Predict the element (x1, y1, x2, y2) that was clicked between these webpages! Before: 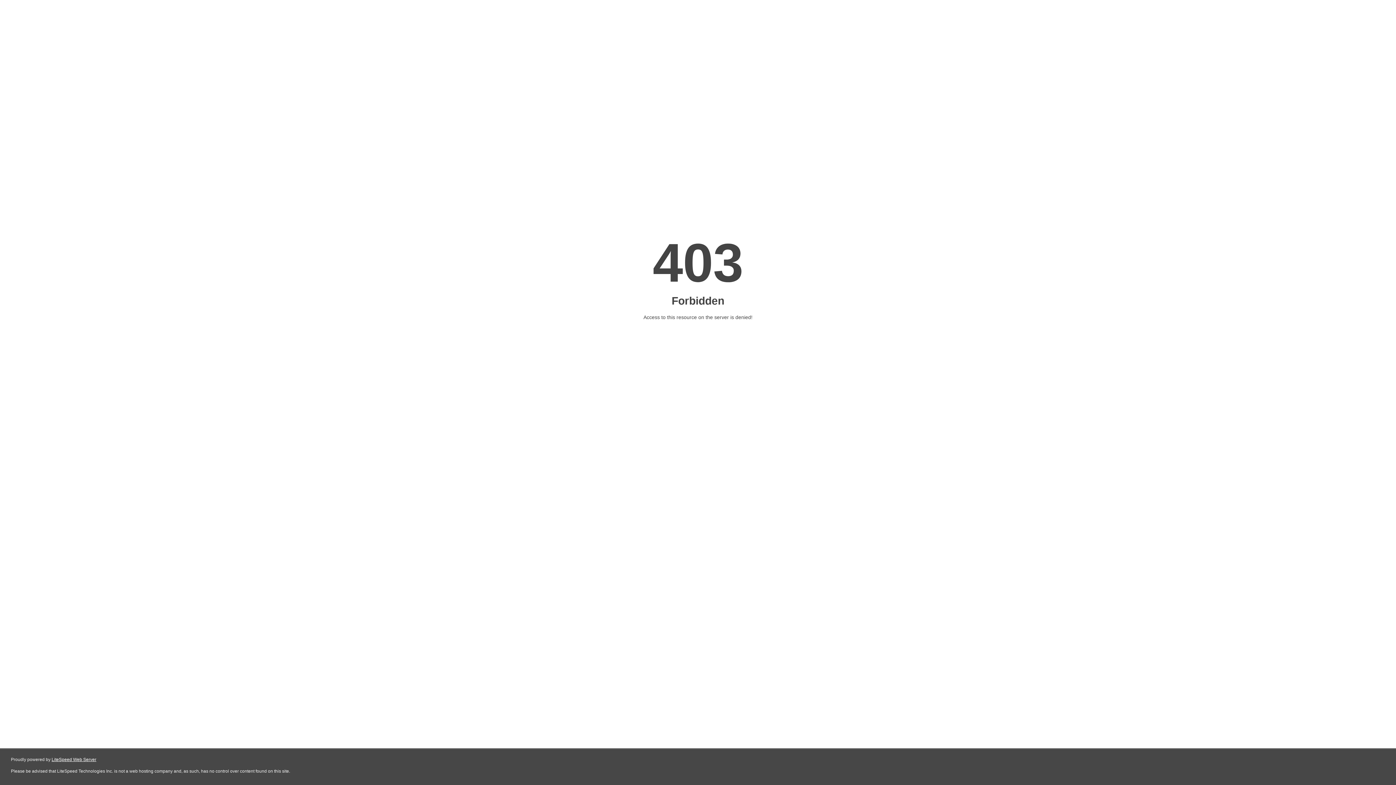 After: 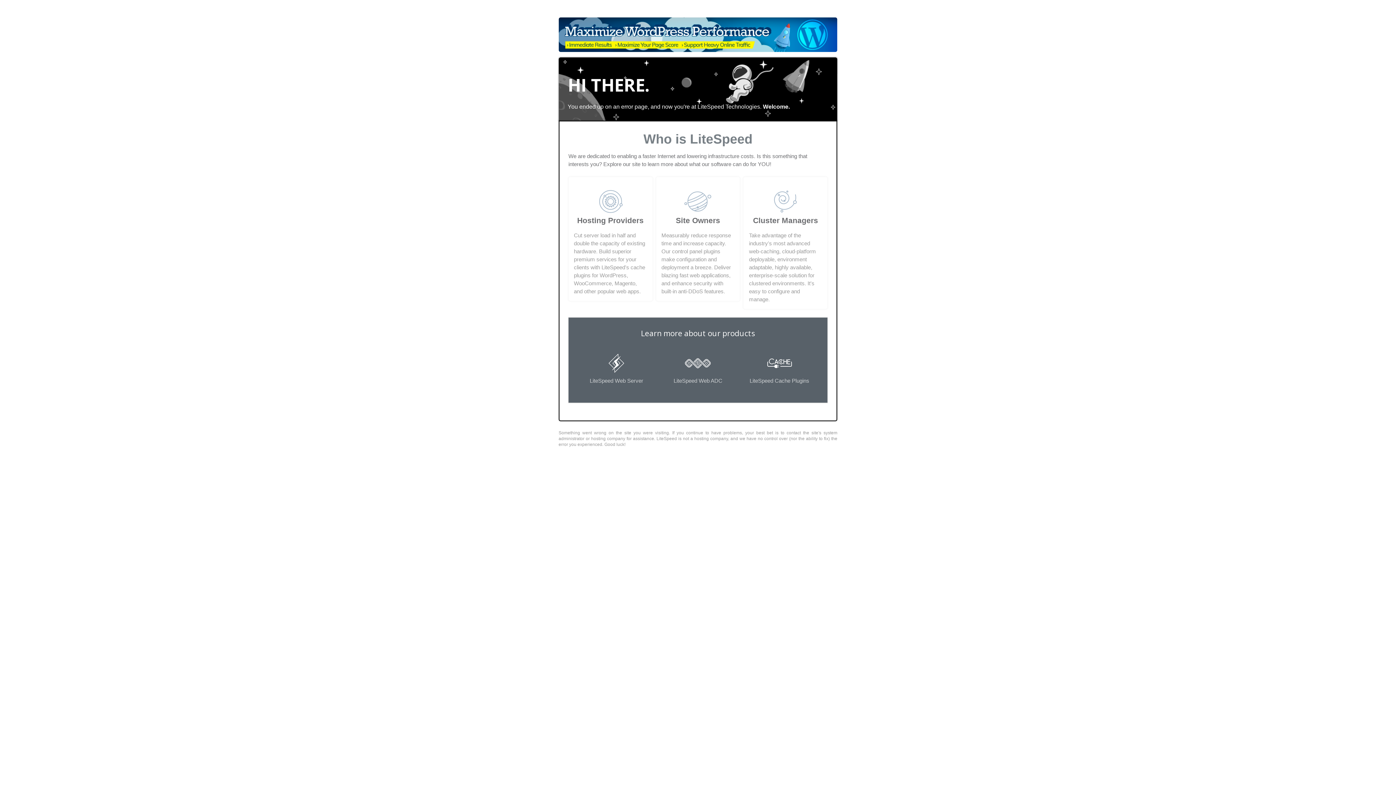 Action: label: LiteSpeed Web Server bbox: (51, 757, 96, 762)